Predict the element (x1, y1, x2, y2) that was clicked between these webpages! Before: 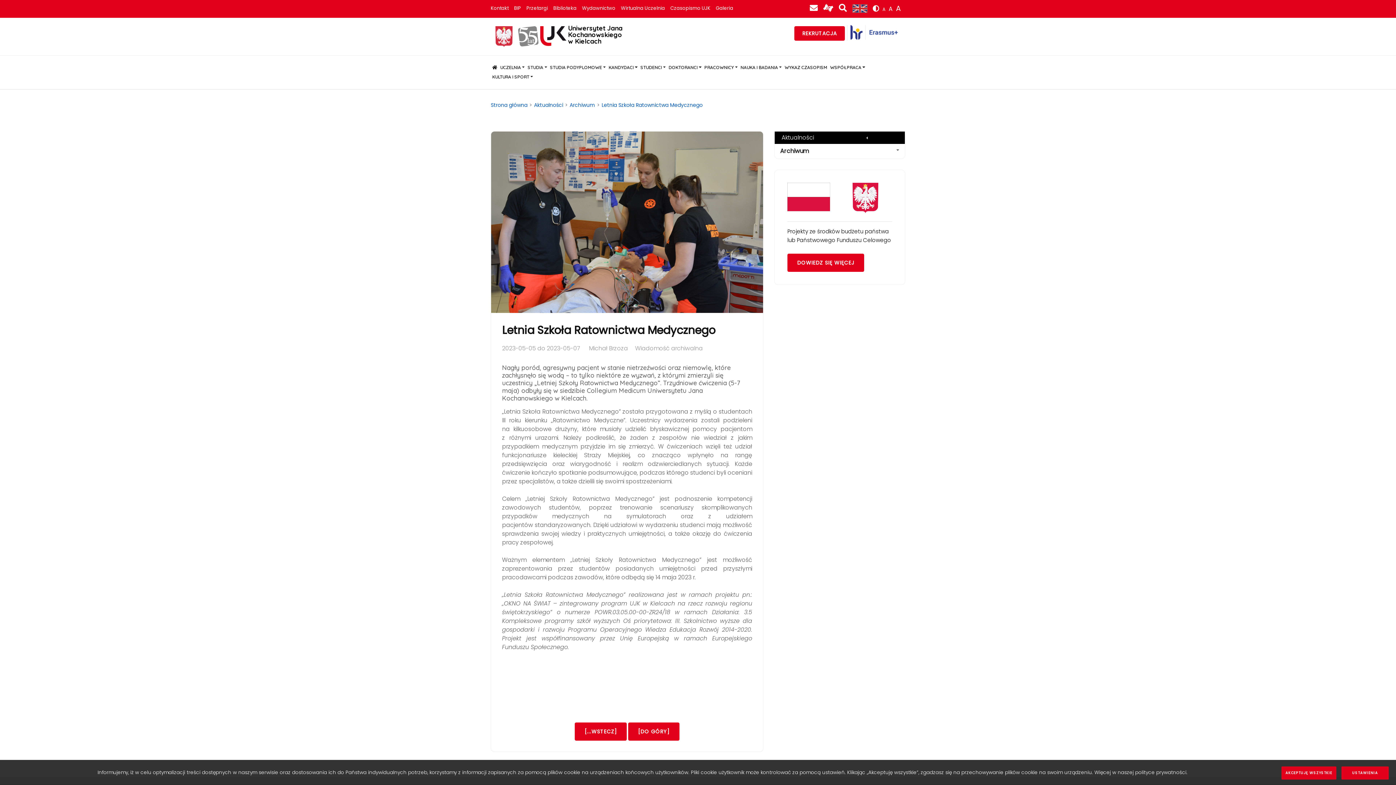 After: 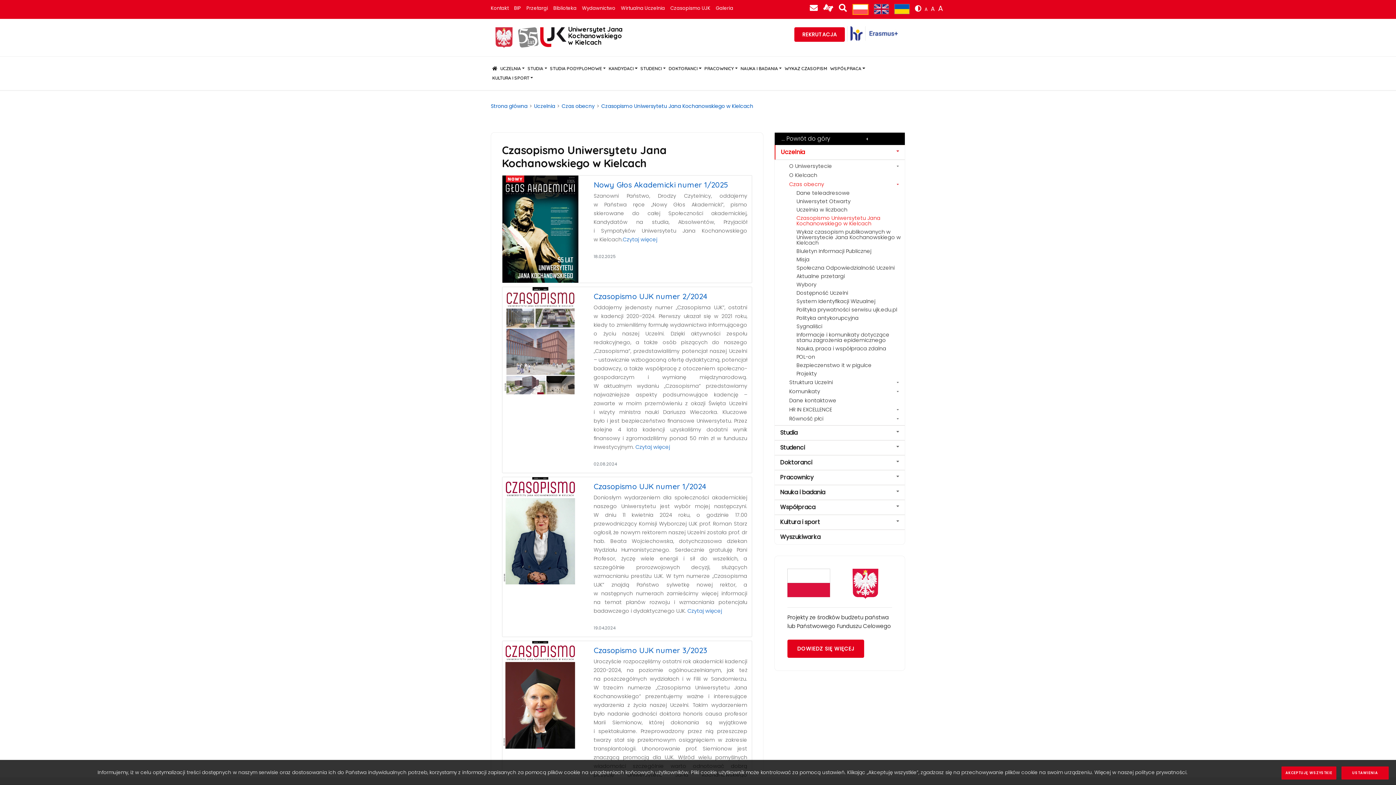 Action: label: Czasopismo UJK bbox: (670, 4, 710, 11)